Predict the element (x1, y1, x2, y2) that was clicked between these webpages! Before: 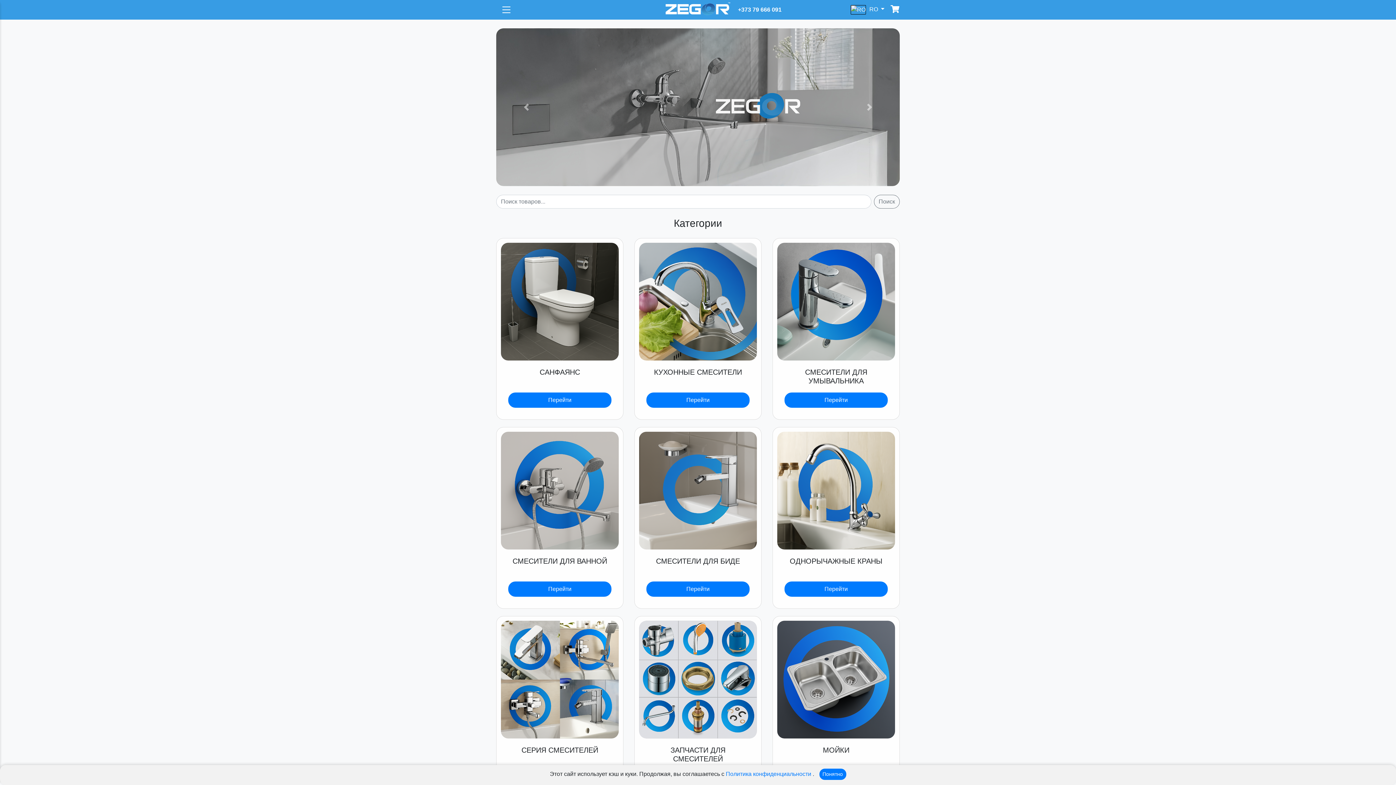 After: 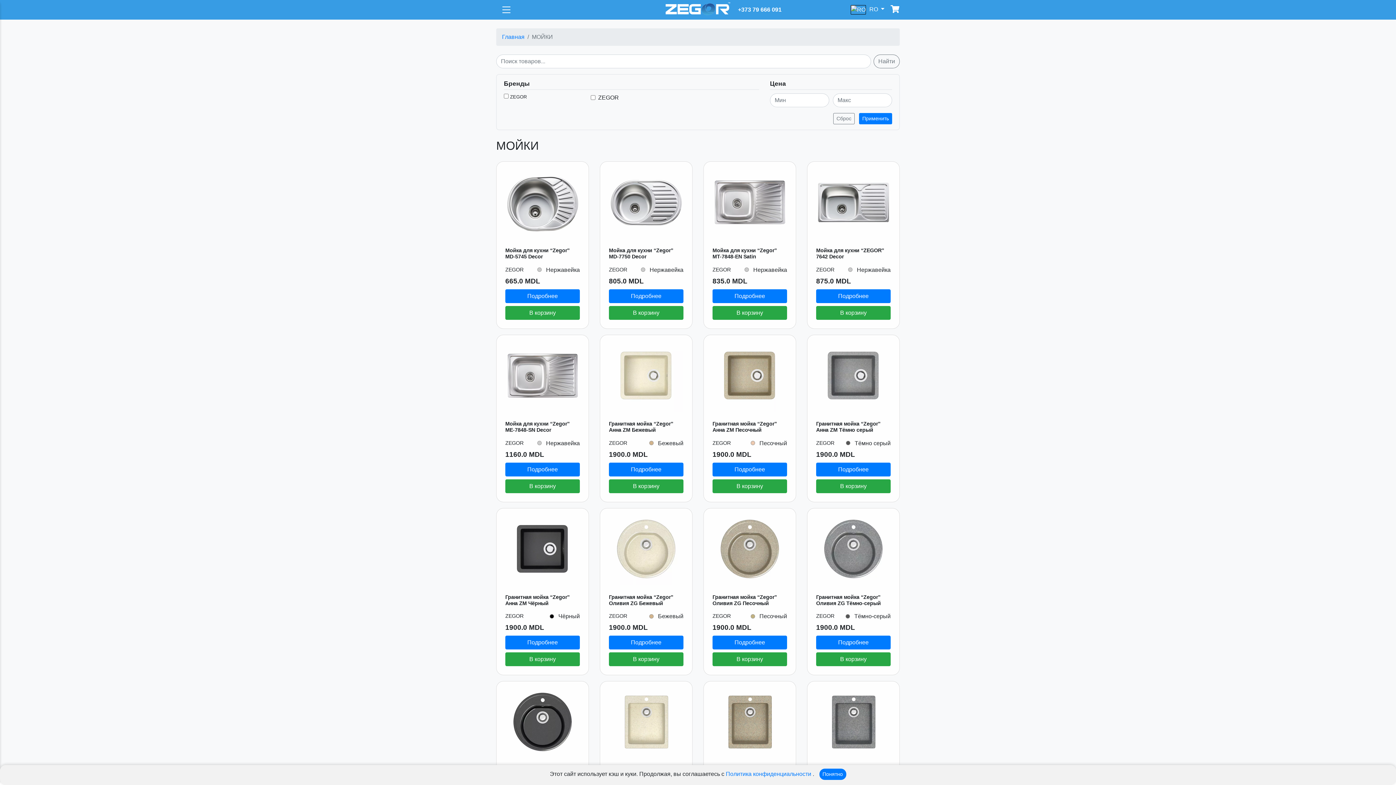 Action: bbox: (777, 621, 895, 739)